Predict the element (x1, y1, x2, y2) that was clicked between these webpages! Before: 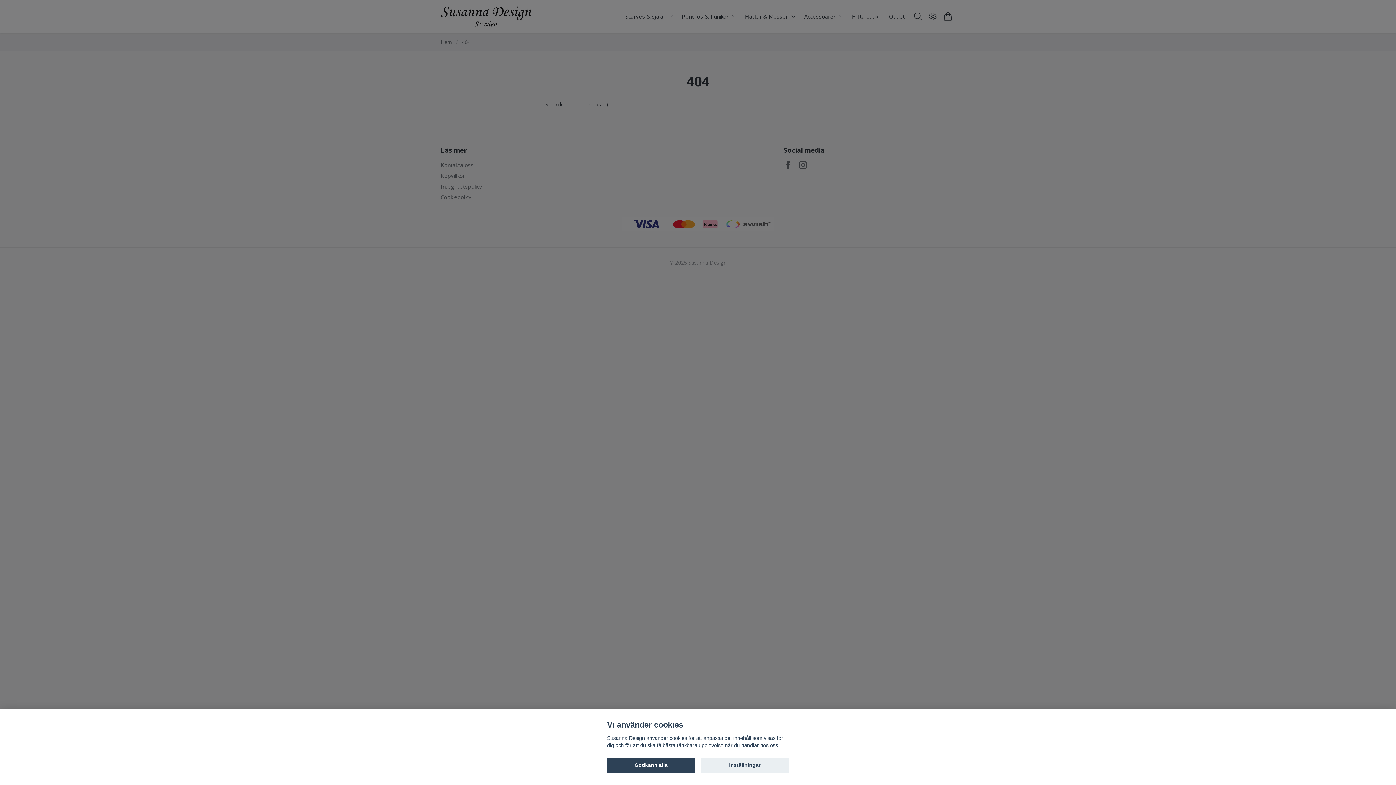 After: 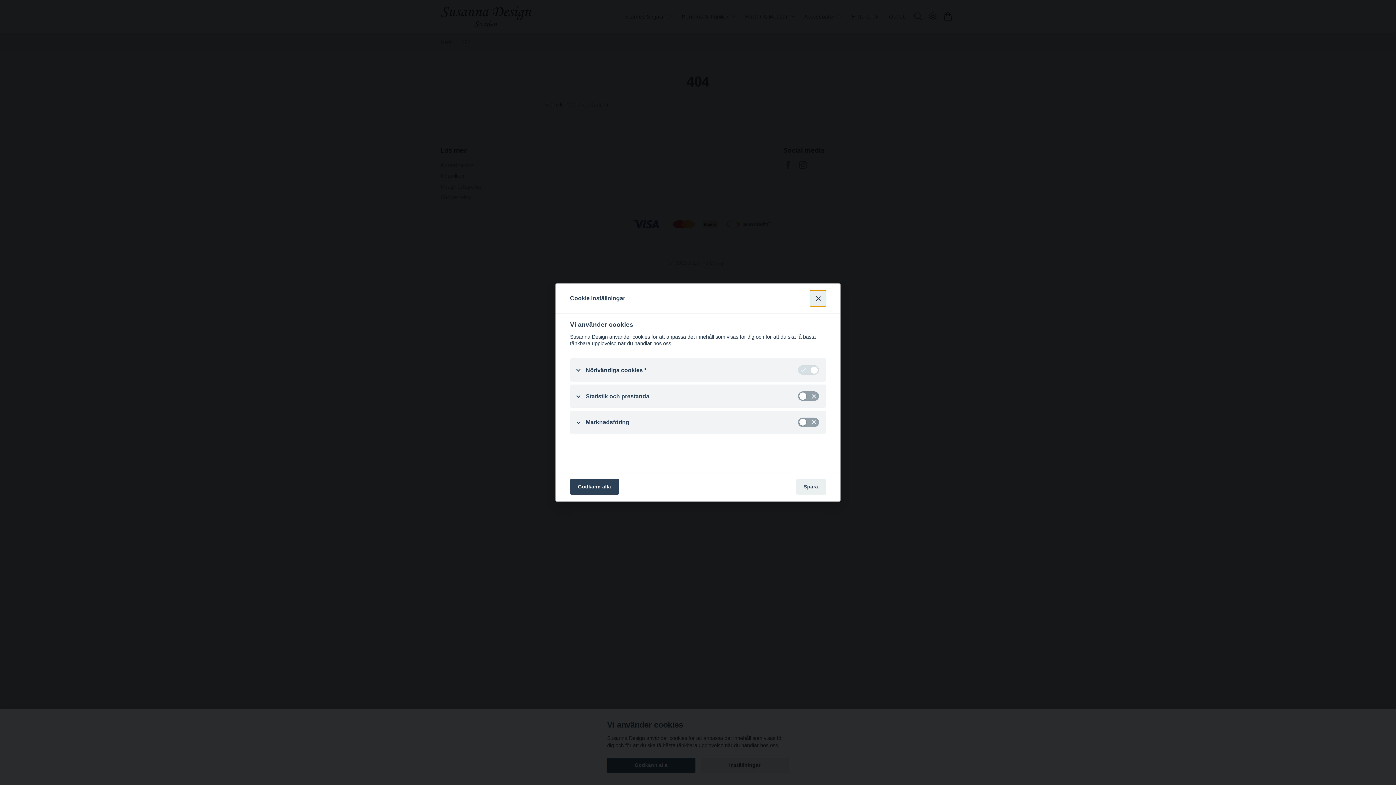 Action: bbox: (700, 758, 789, 773) label: Inställningar